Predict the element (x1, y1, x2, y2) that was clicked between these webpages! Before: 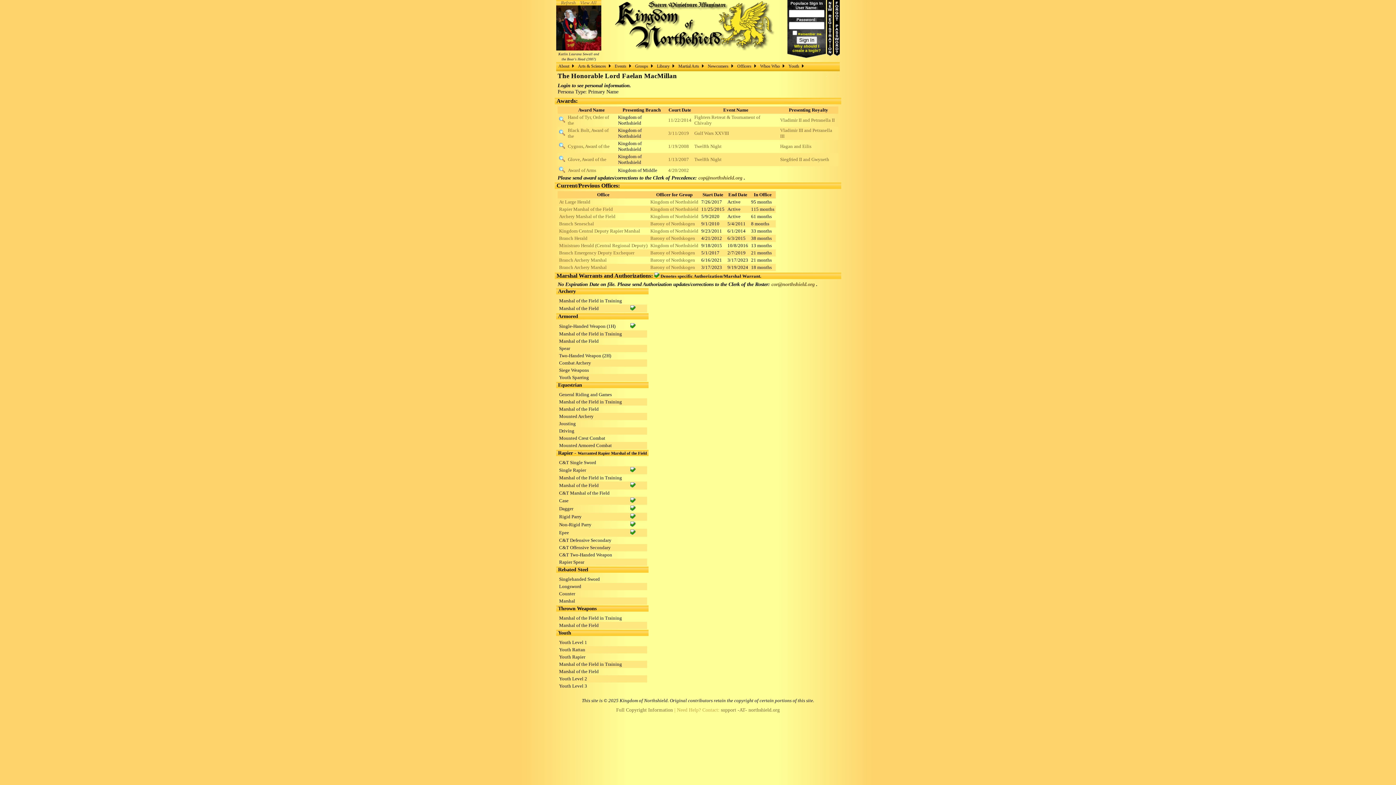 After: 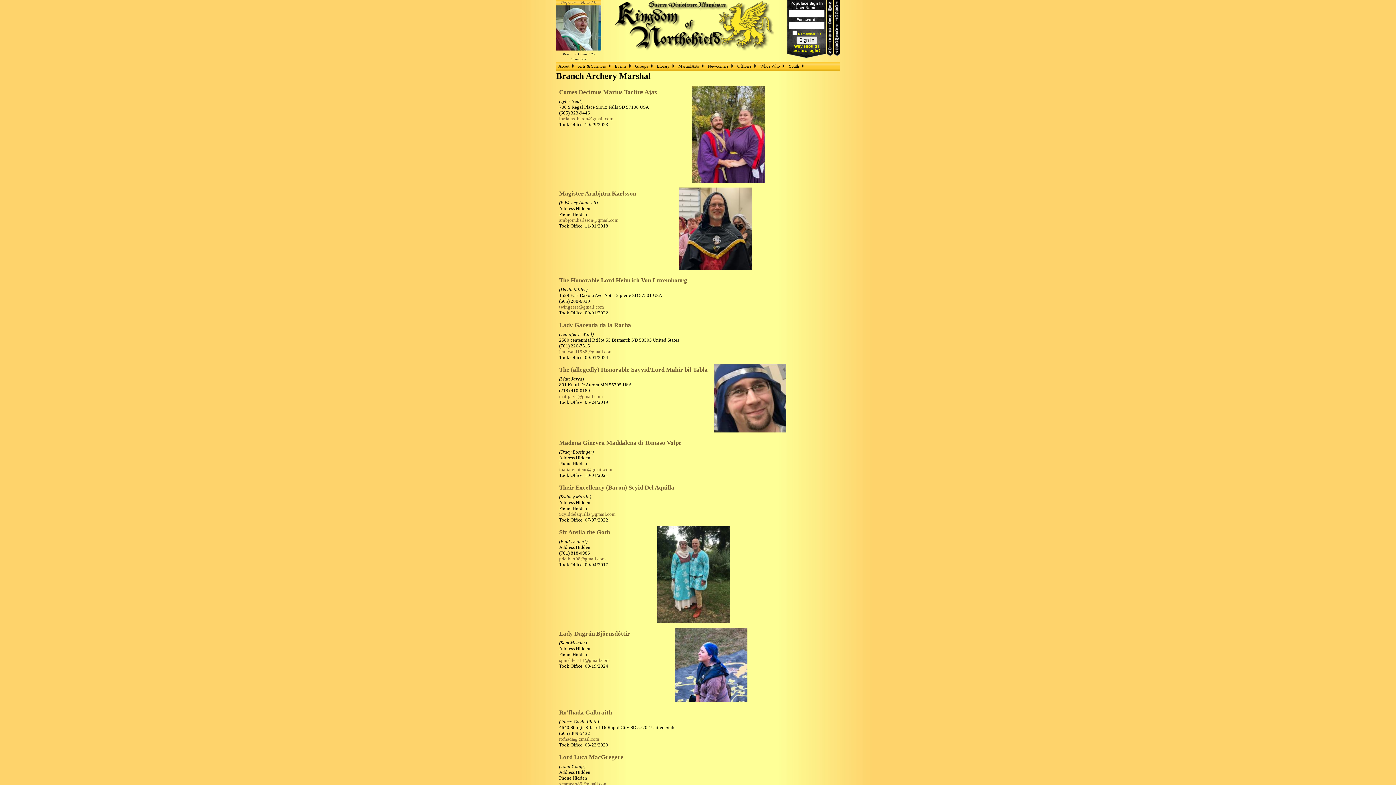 Action: bbox: (559, 257, 606, 263) label: Branch Archery Marshal